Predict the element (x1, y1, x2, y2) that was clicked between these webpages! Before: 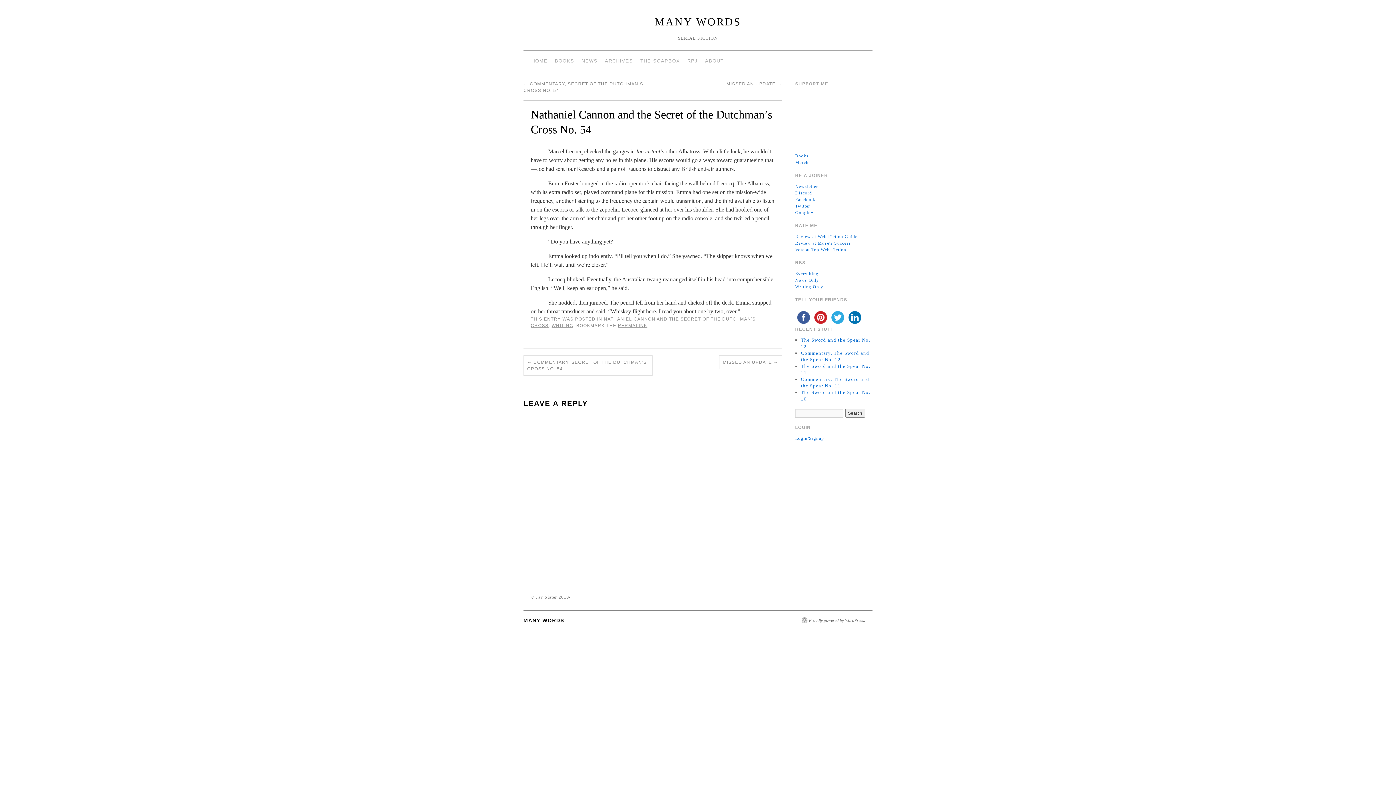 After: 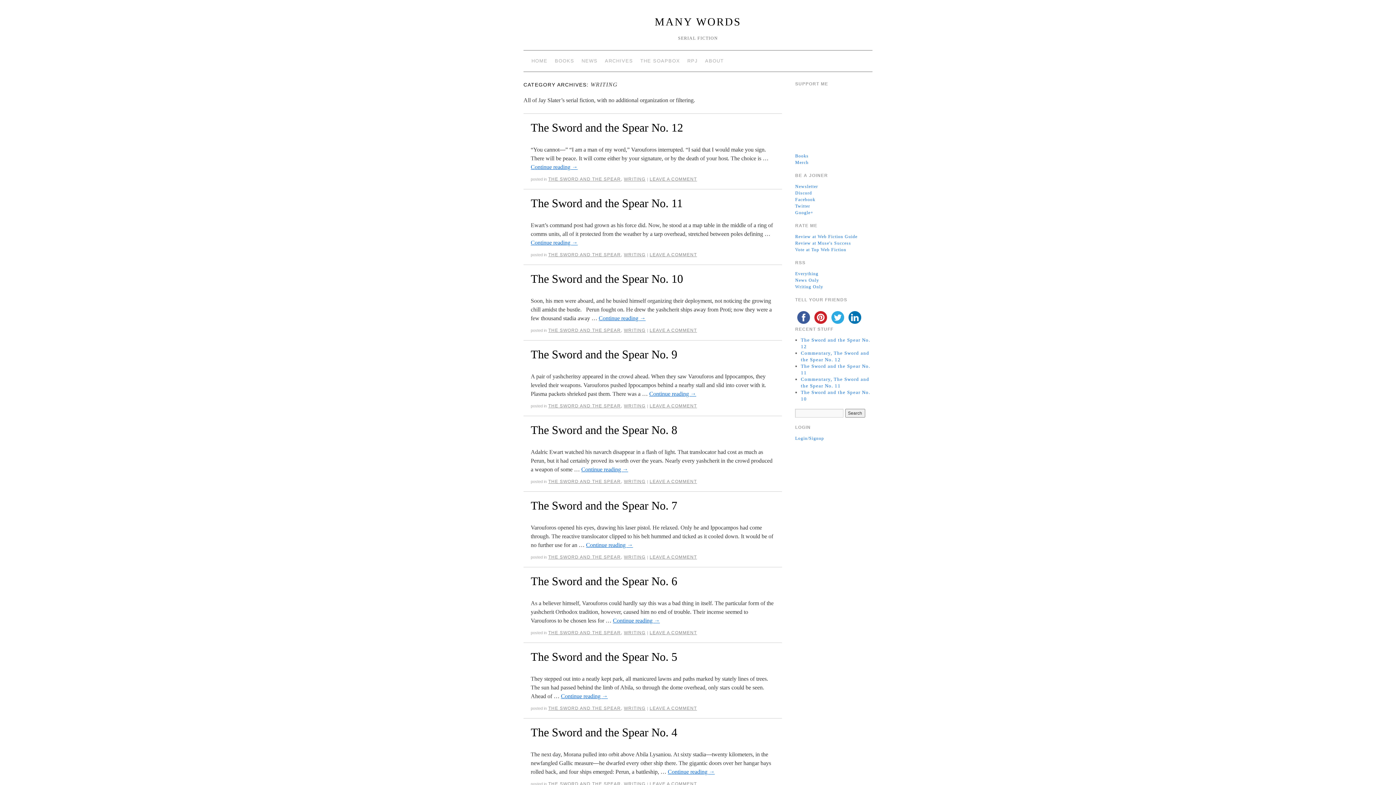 Action: label: WRITING bbox: (551, 323, 573, 328)